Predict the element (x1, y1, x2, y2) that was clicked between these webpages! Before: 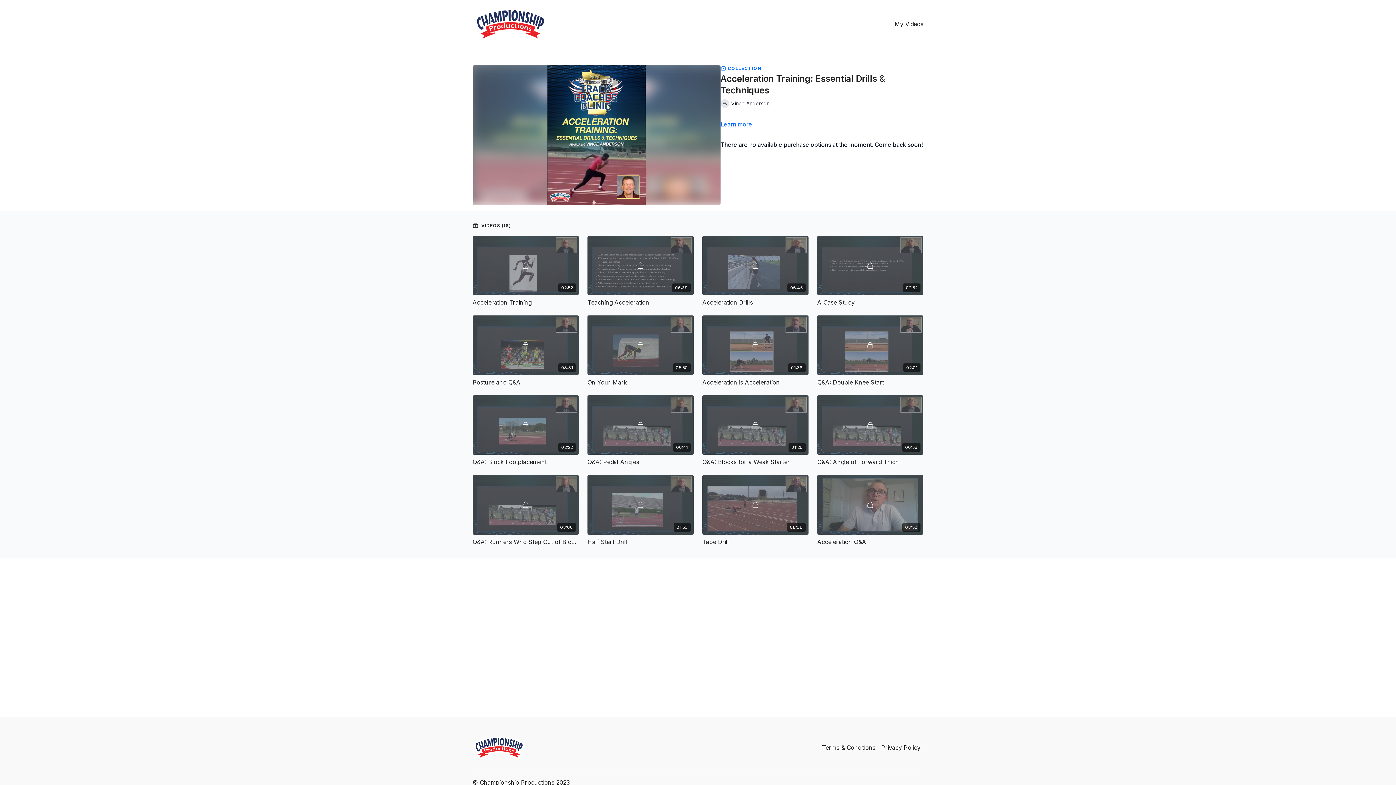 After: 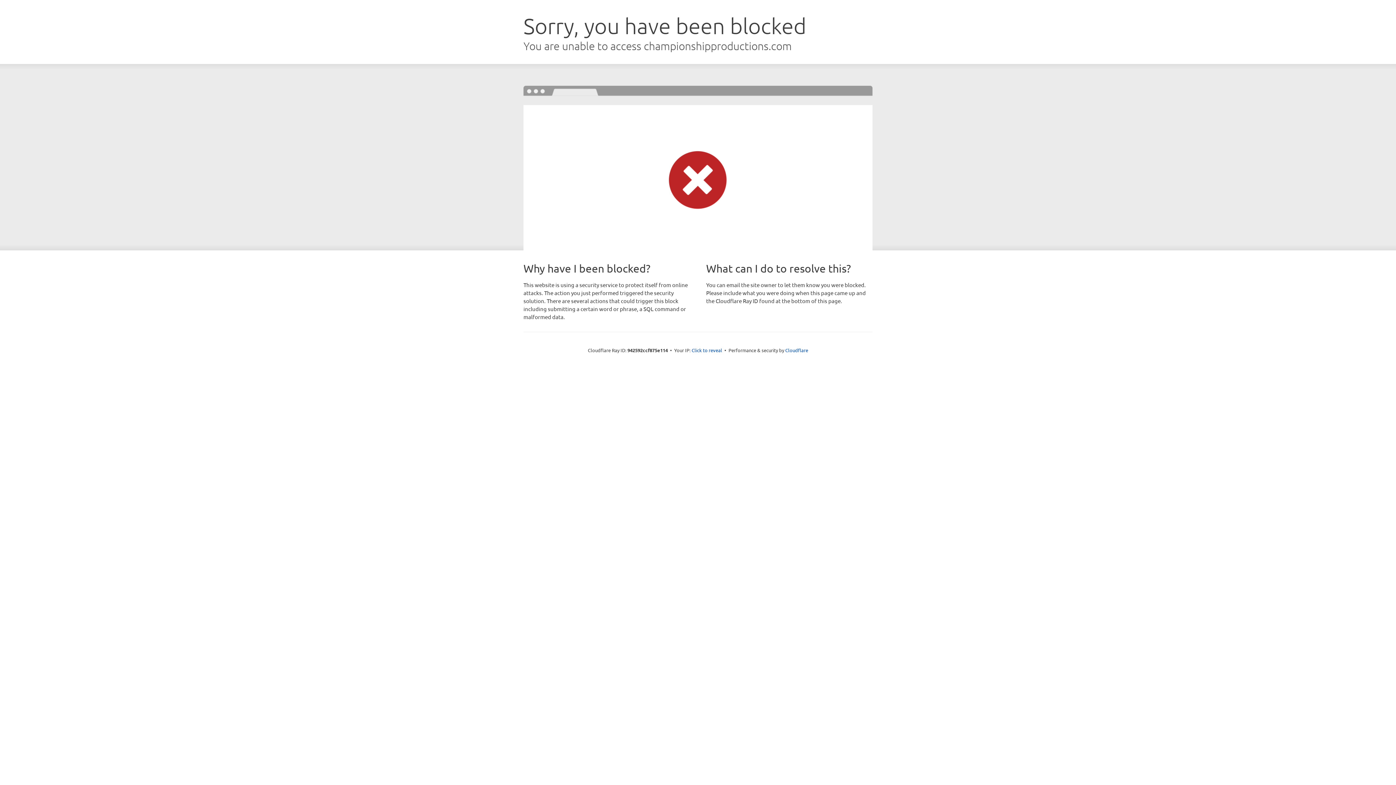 Action: bbox: (472, 5, 547, 42)